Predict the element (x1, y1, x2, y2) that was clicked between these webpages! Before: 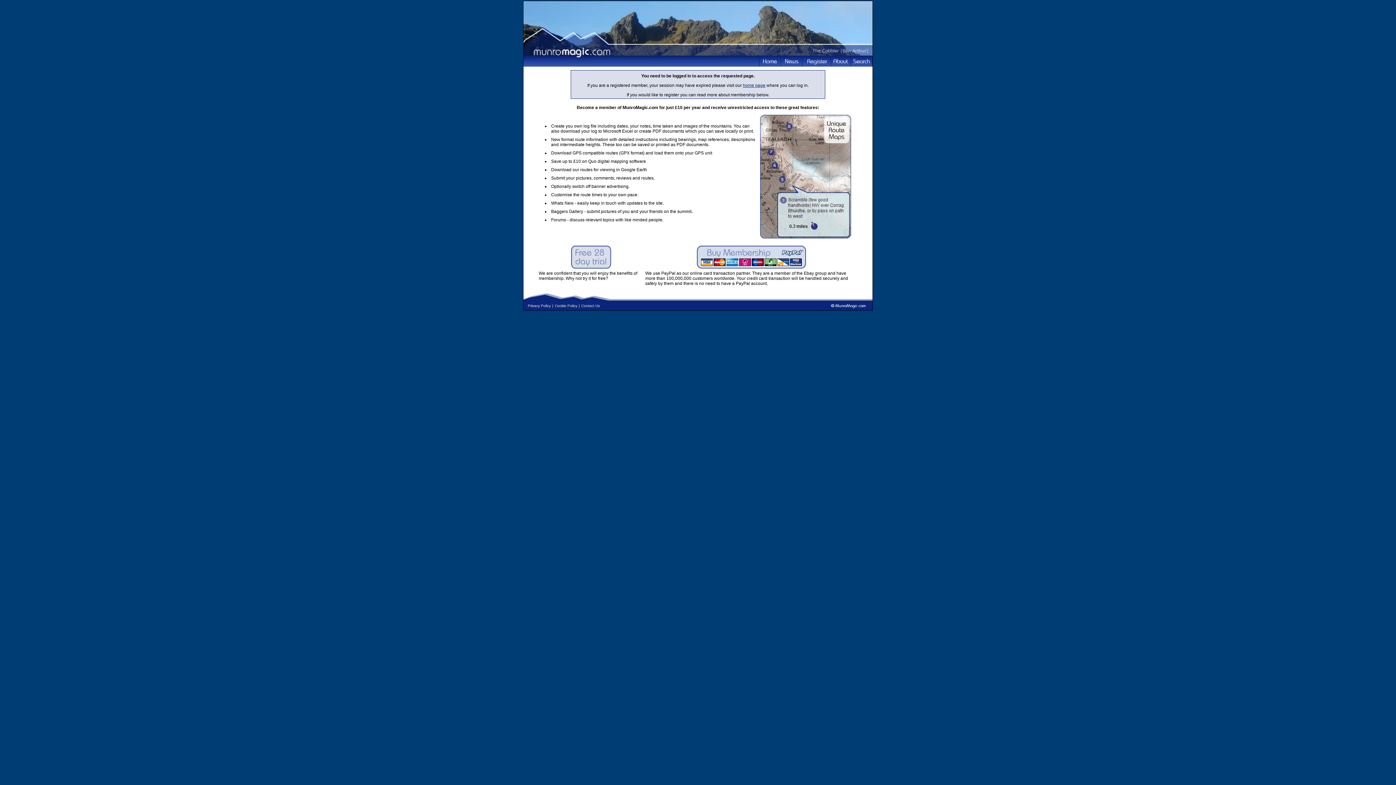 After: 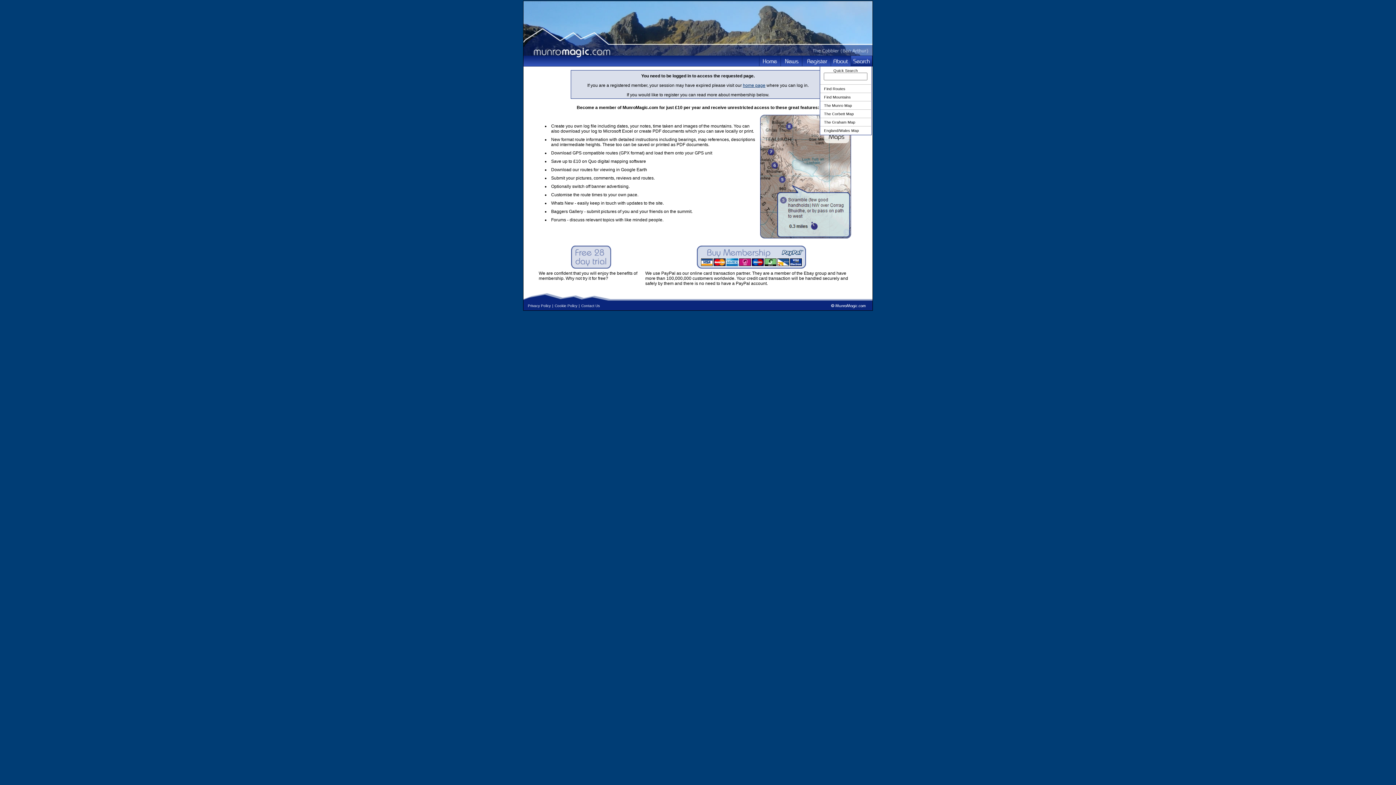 Action: bbox: (850, 55, 872, 66)